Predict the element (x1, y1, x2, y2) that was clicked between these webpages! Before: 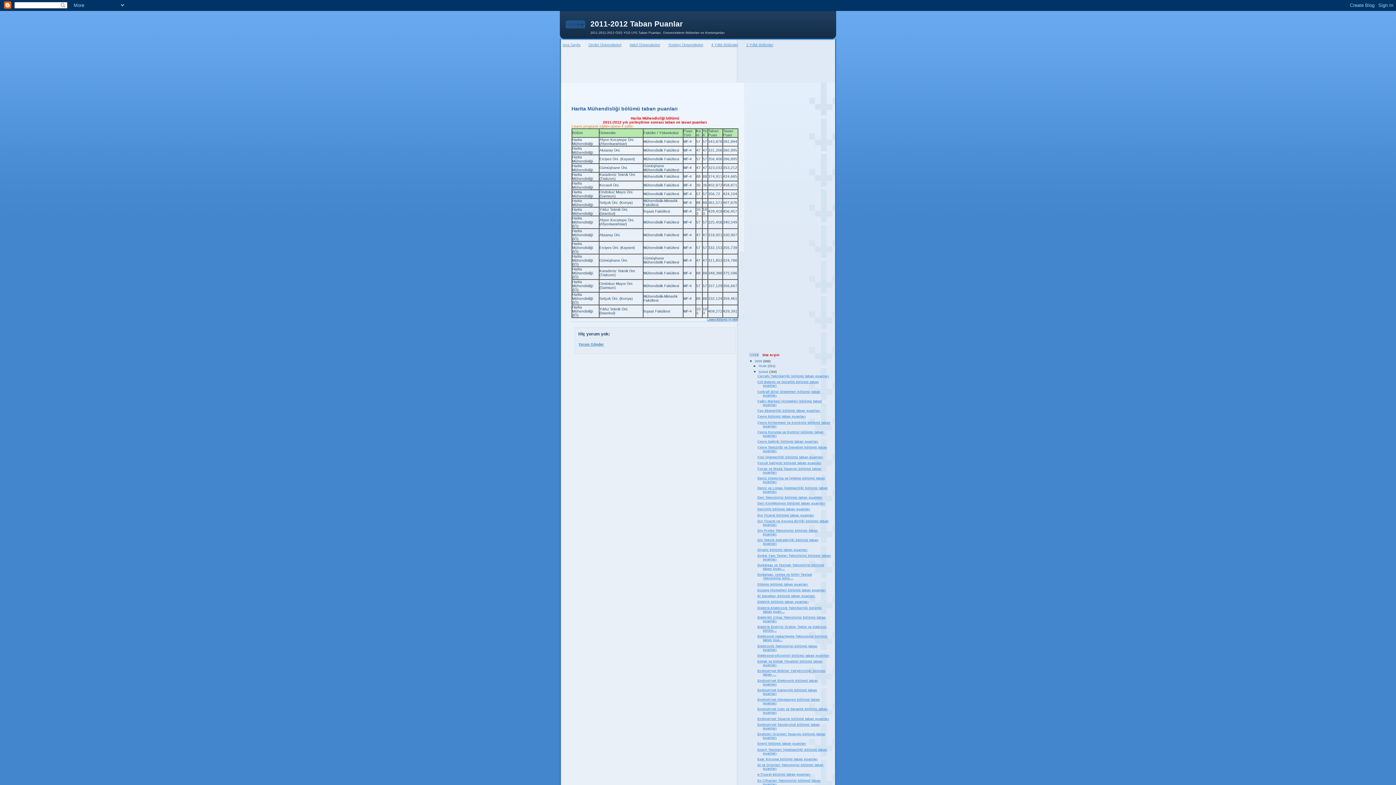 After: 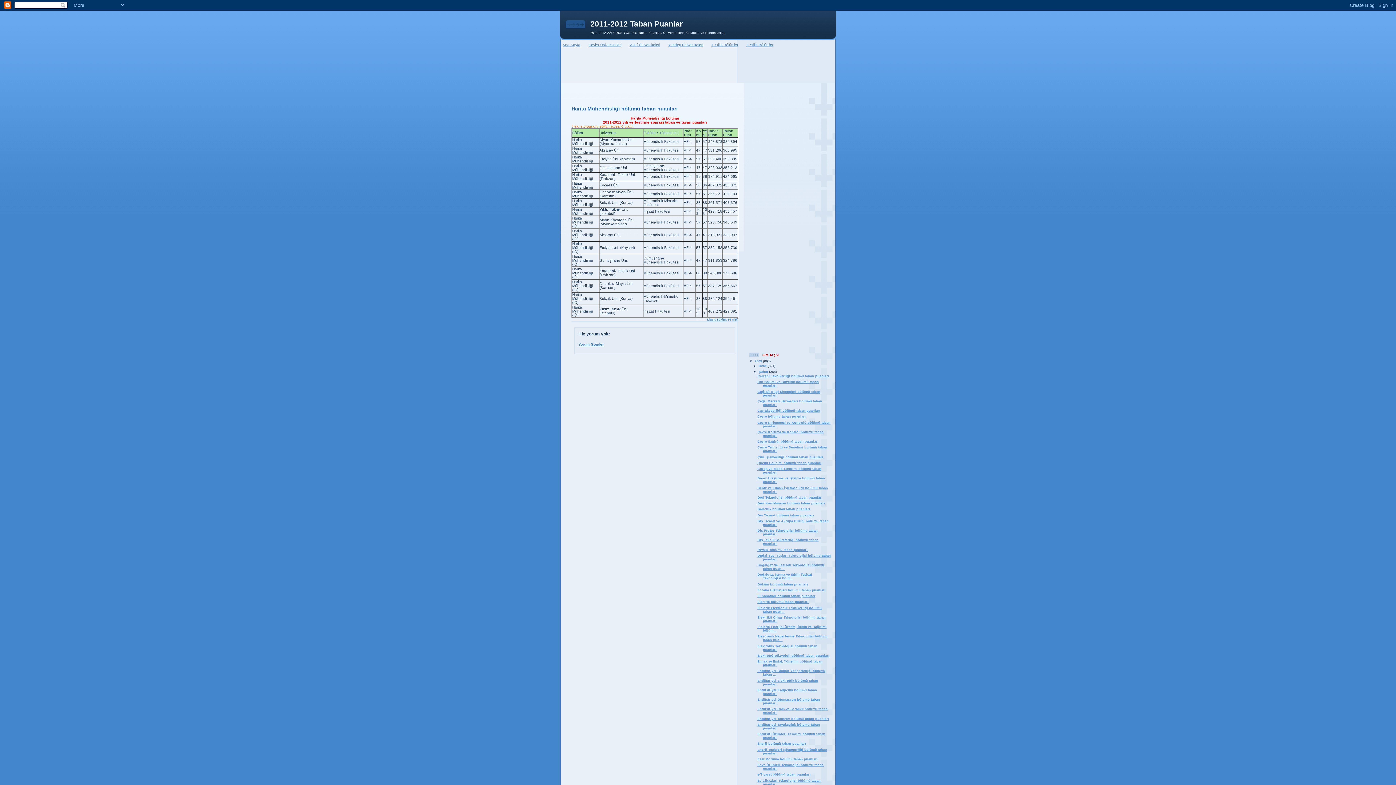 Action: bbox: (571, 105, 677, 111) label: Harita Mühendisliği bölümü taban puanları